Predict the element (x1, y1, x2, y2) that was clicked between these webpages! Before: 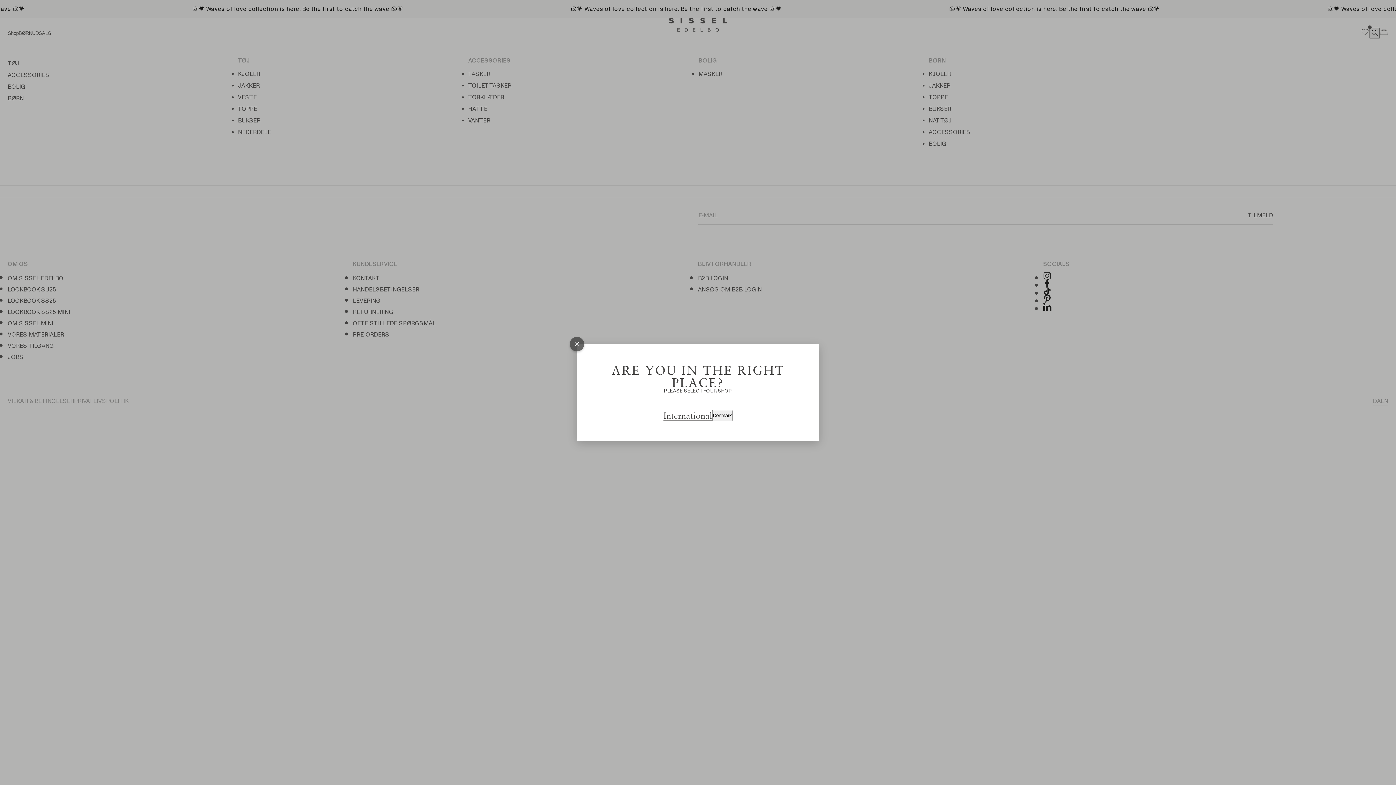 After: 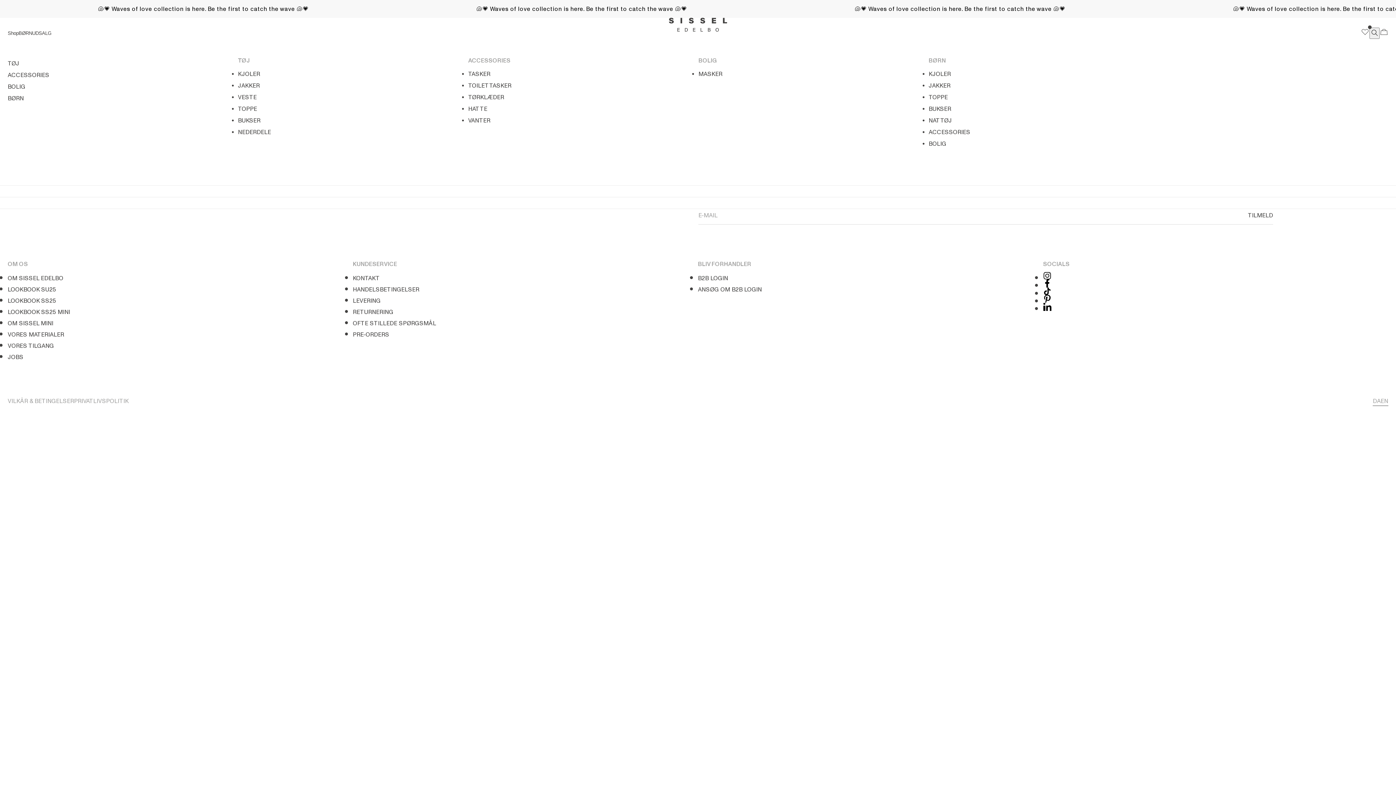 Action: bbox: (569, 337, 584, 351)